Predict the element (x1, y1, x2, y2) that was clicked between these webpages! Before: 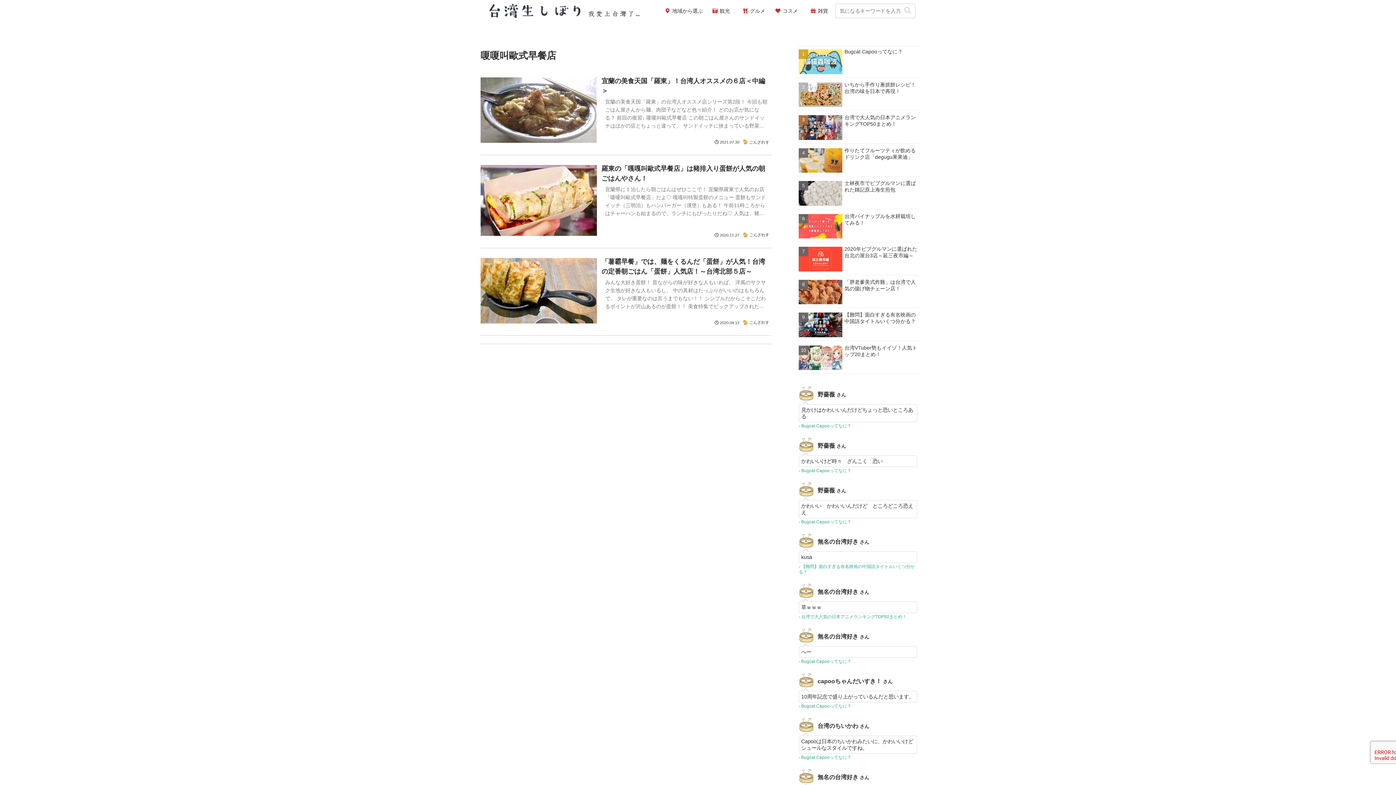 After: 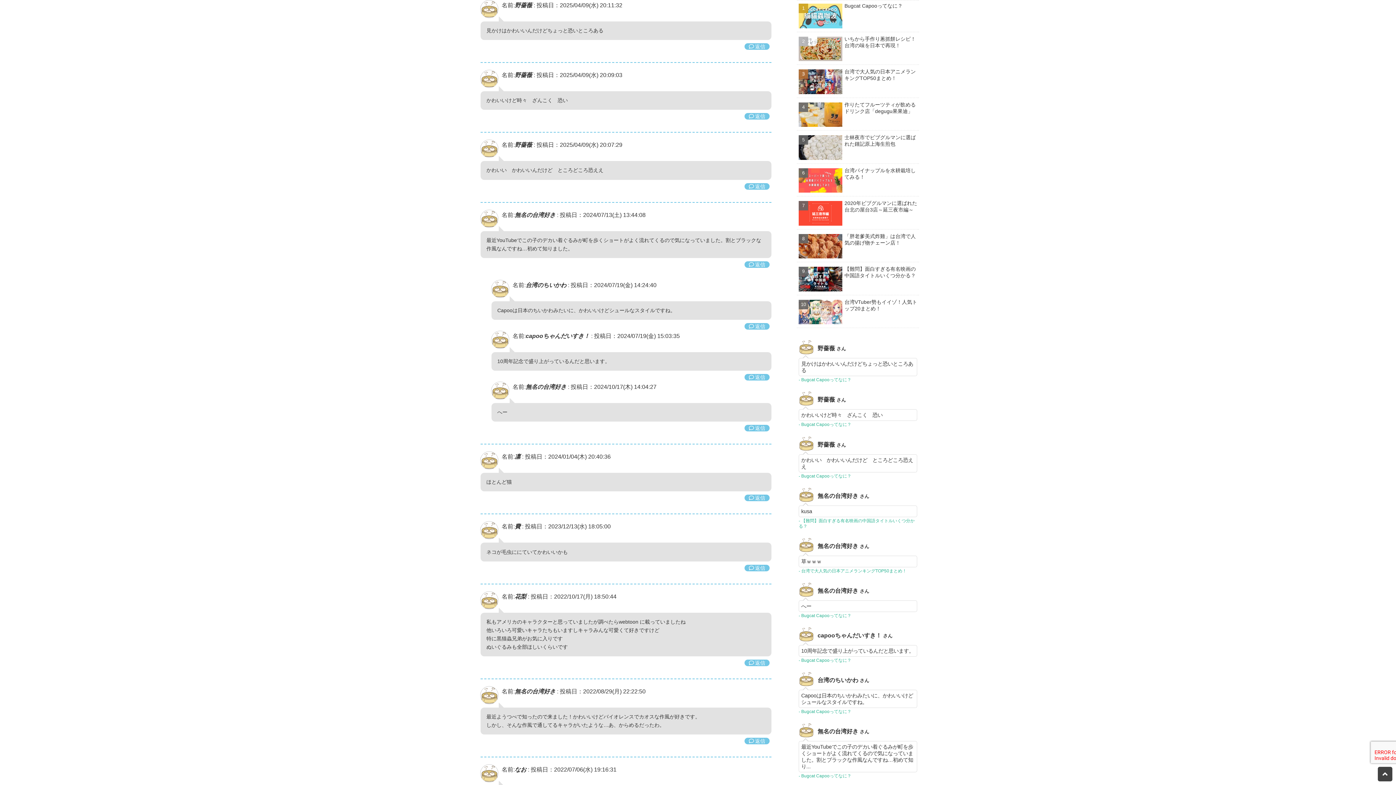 Action: bbox: (797, 383, 919, 430) label: 野薔薇 
見かけはかわいいんだけどちょっと恐いところある
 Bugcat Capooってなに？